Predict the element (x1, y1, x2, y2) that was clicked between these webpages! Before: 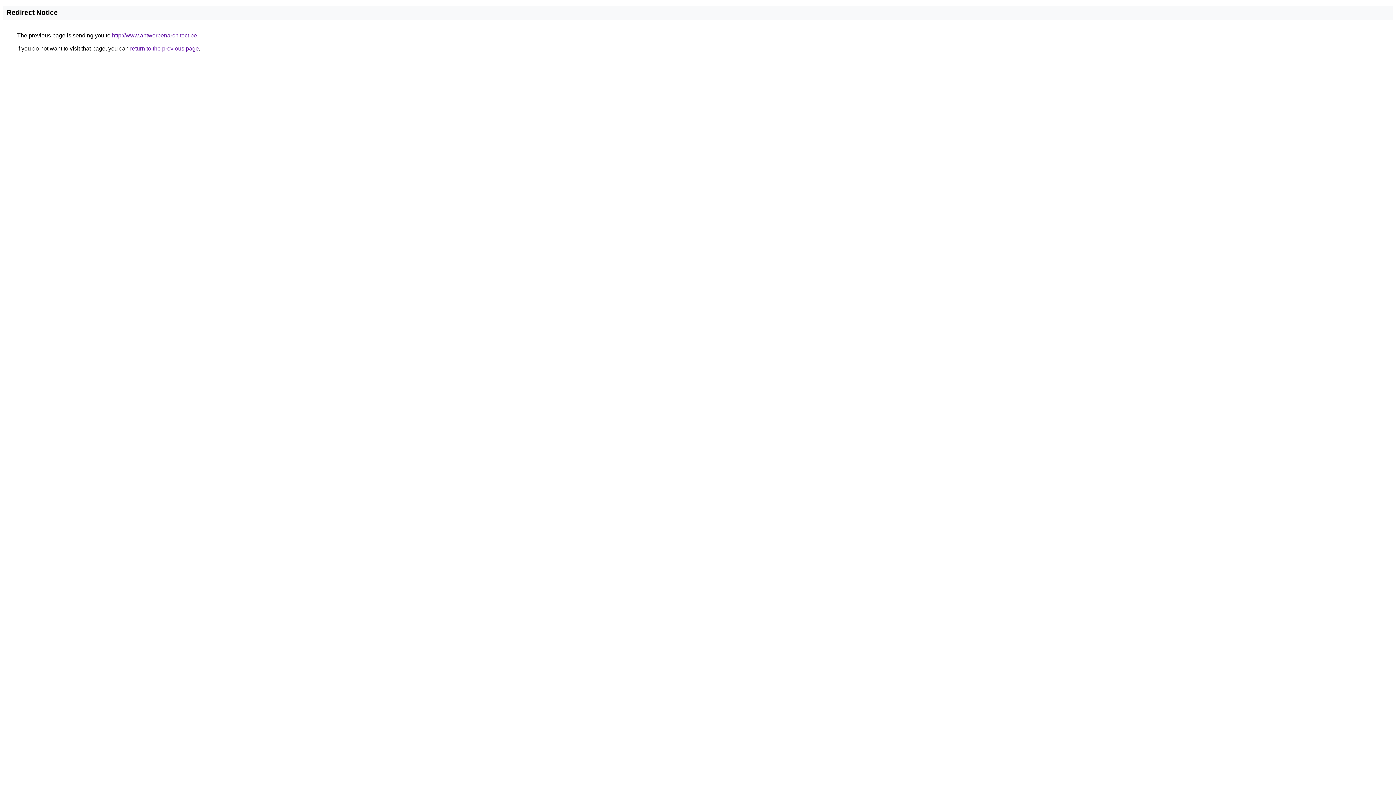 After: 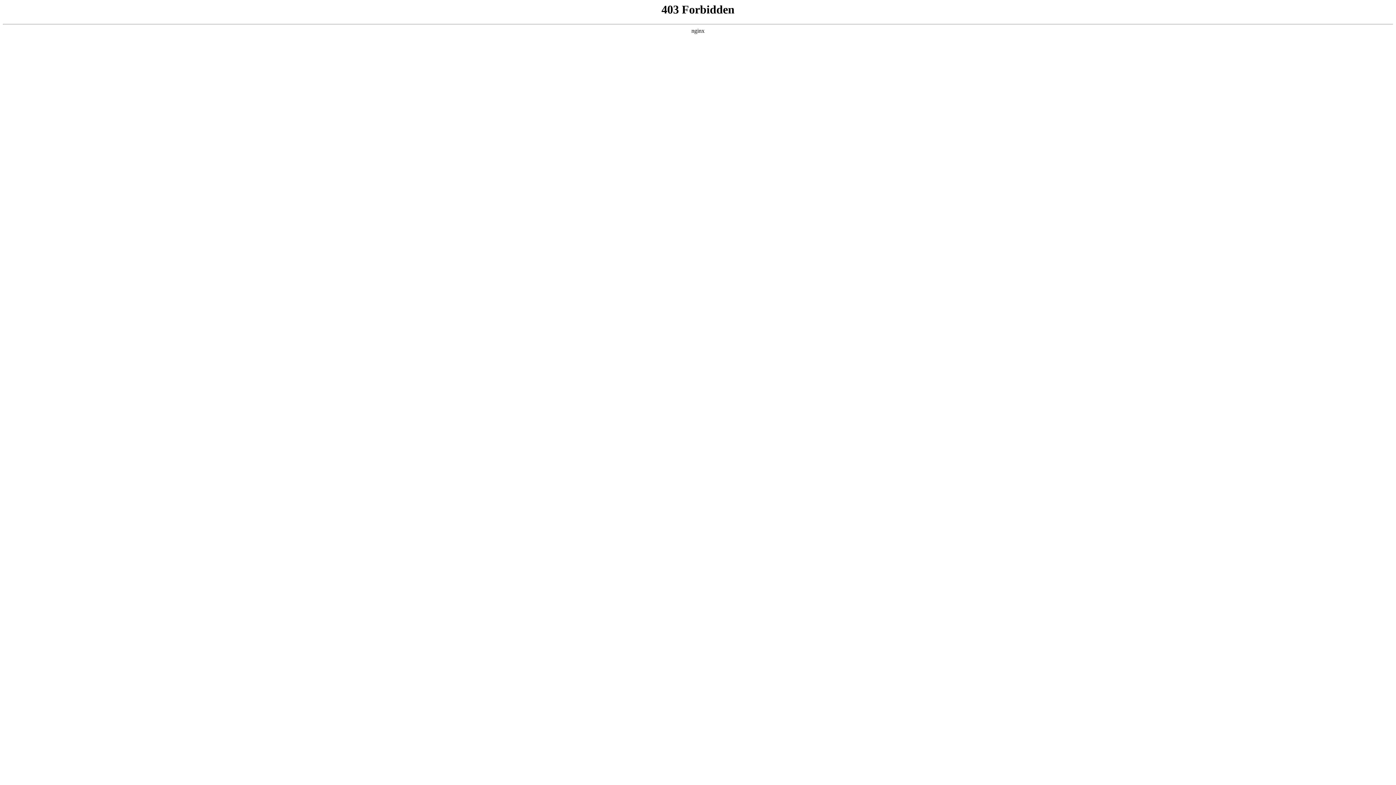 Action: label: http://www.antwerpenarchitect.be bbox: (112, 32, 197, 38)